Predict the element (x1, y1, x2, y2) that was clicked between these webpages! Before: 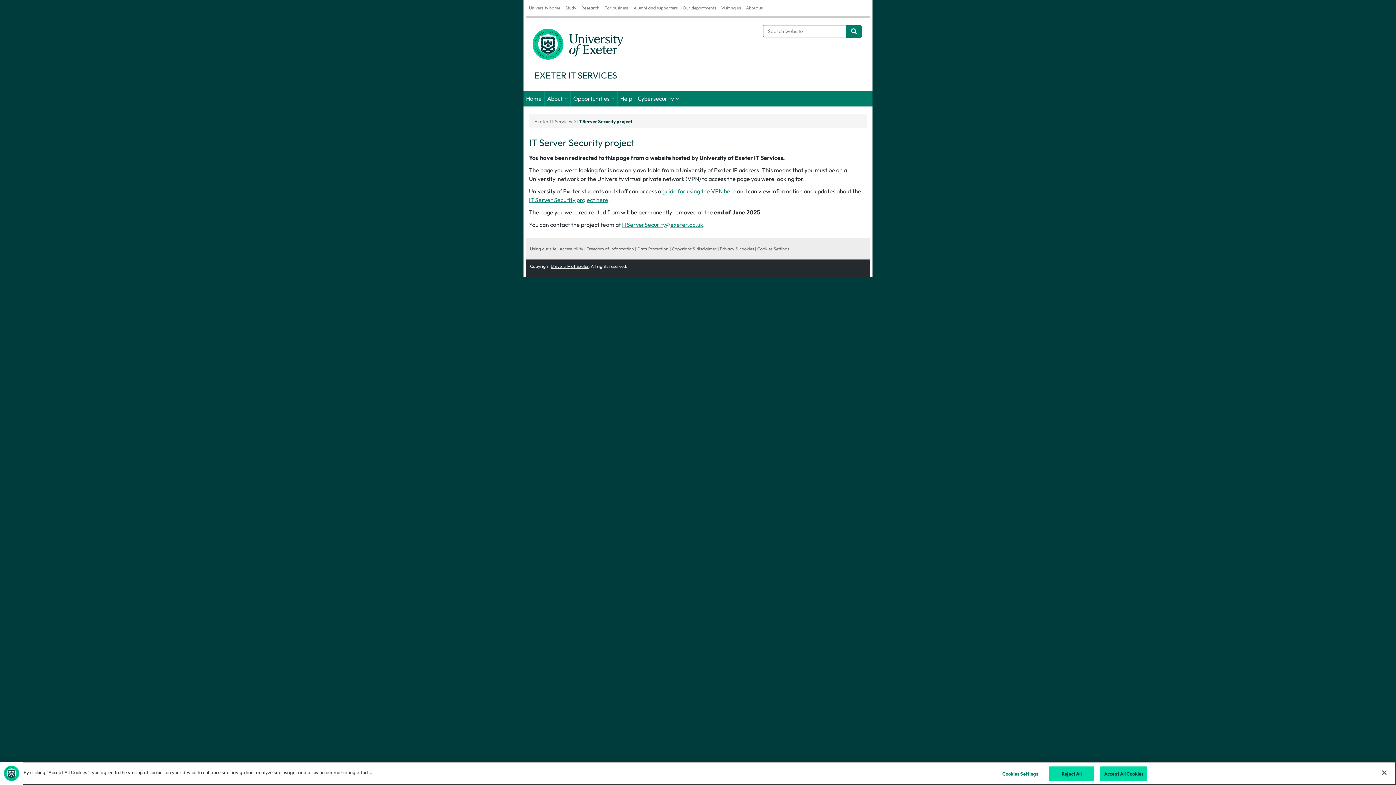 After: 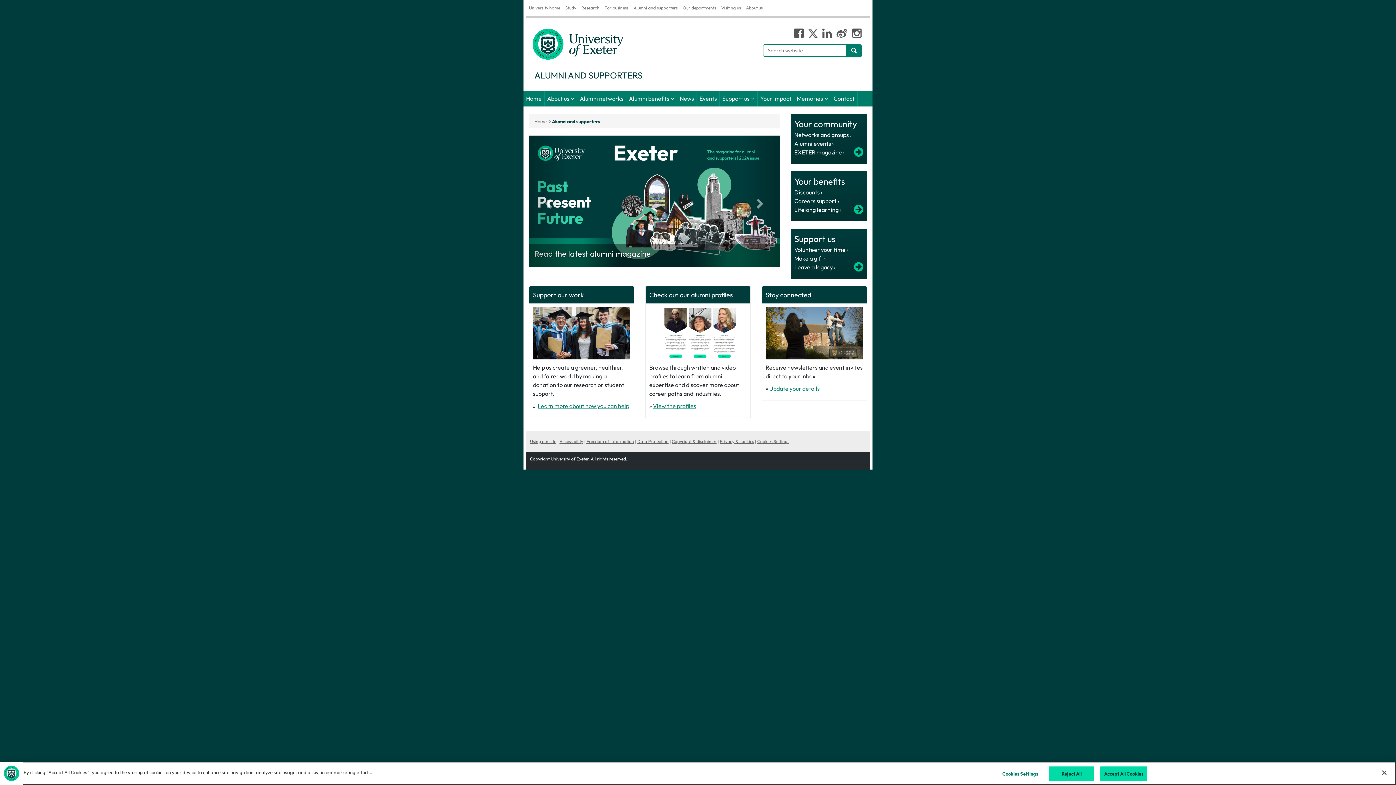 Action: bbox: (631, 0, 680, 16) label: Alumni and supporters